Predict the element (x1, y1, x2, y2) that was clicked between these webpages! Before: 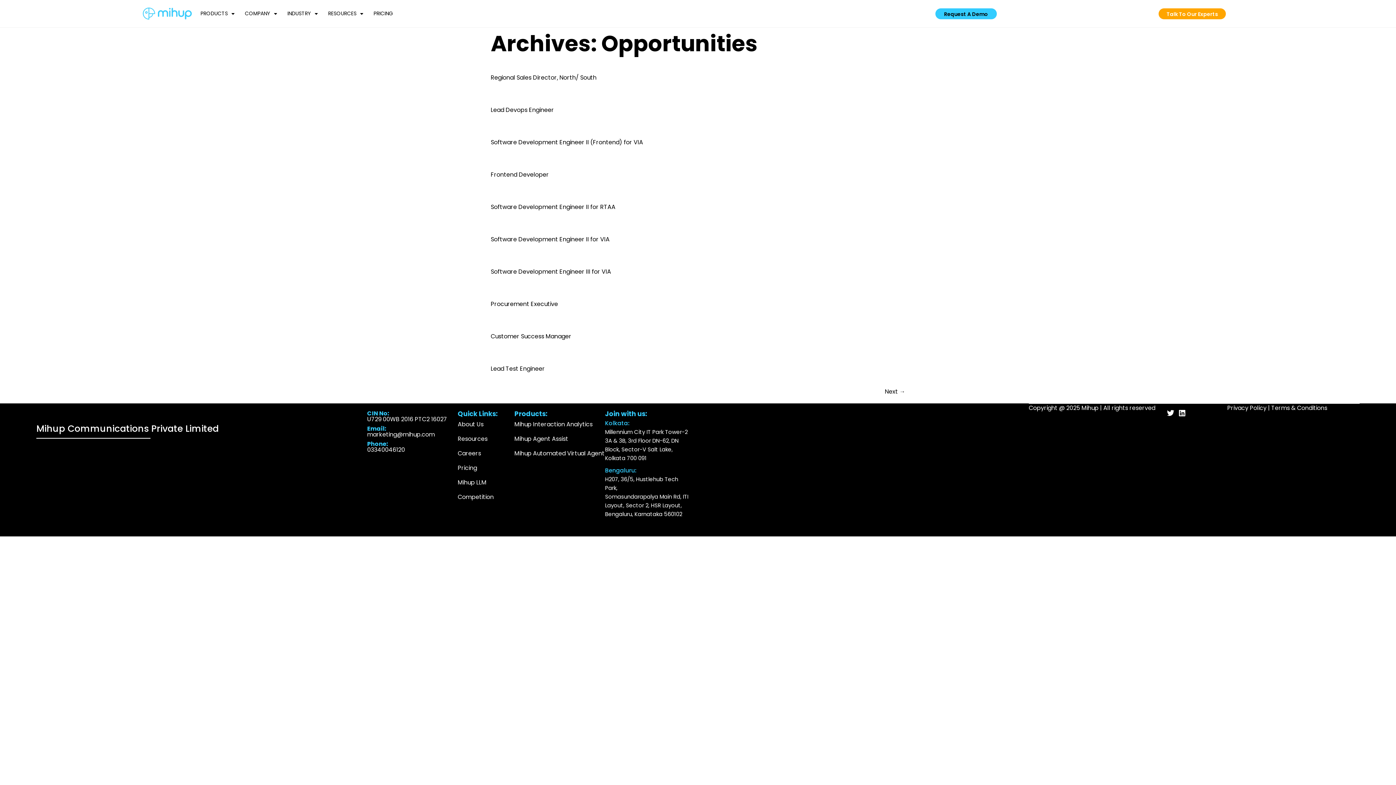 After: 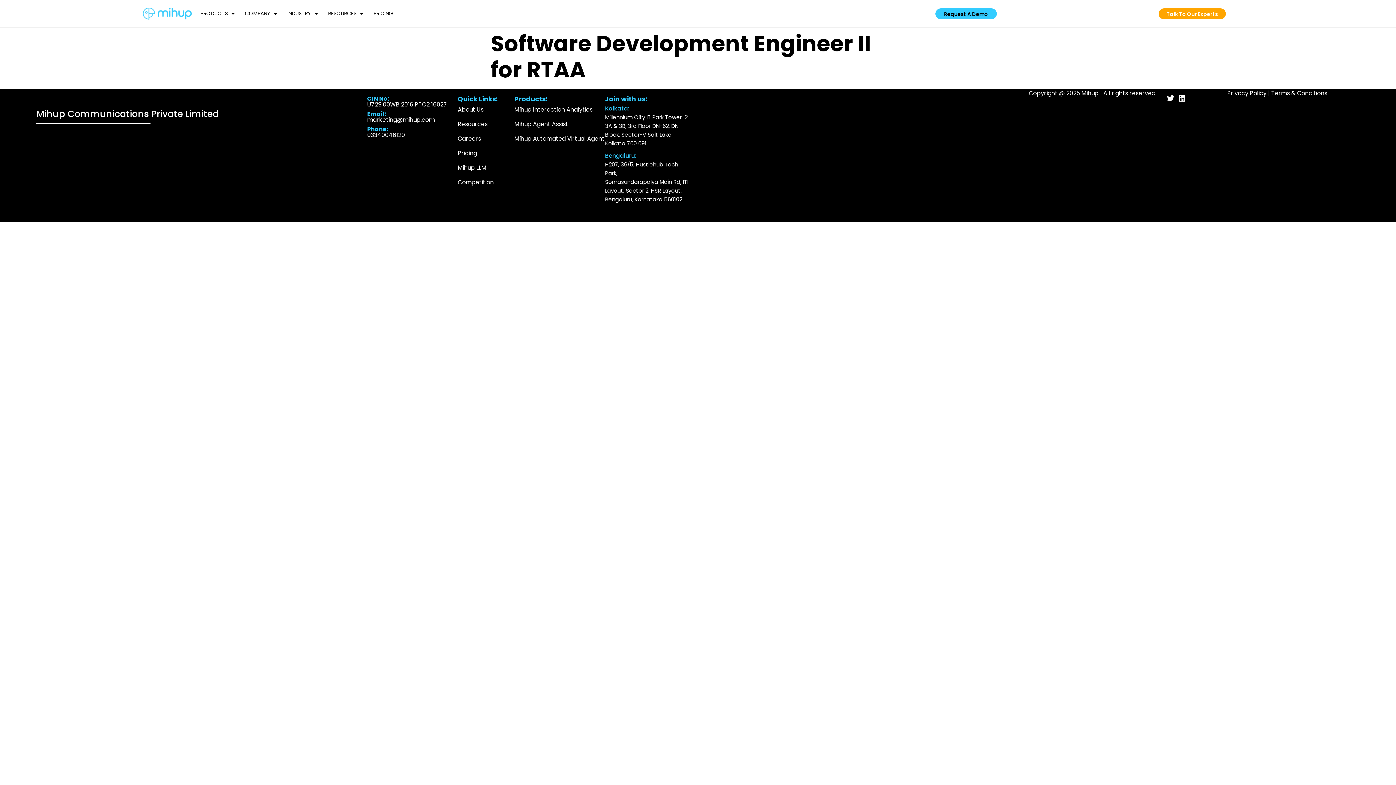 Action: label: Software Development Engineer II for RTAA bbox: (490, 202, 615, 211)